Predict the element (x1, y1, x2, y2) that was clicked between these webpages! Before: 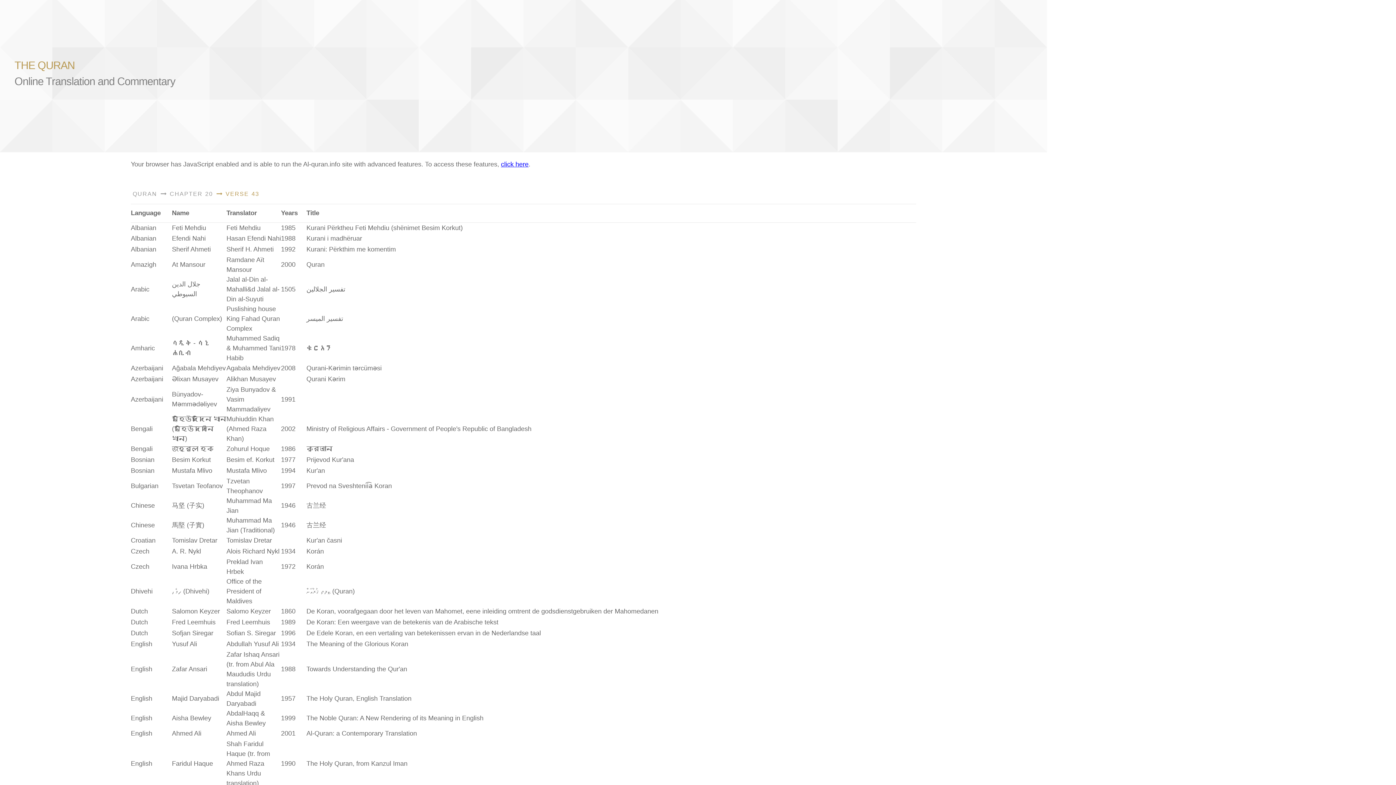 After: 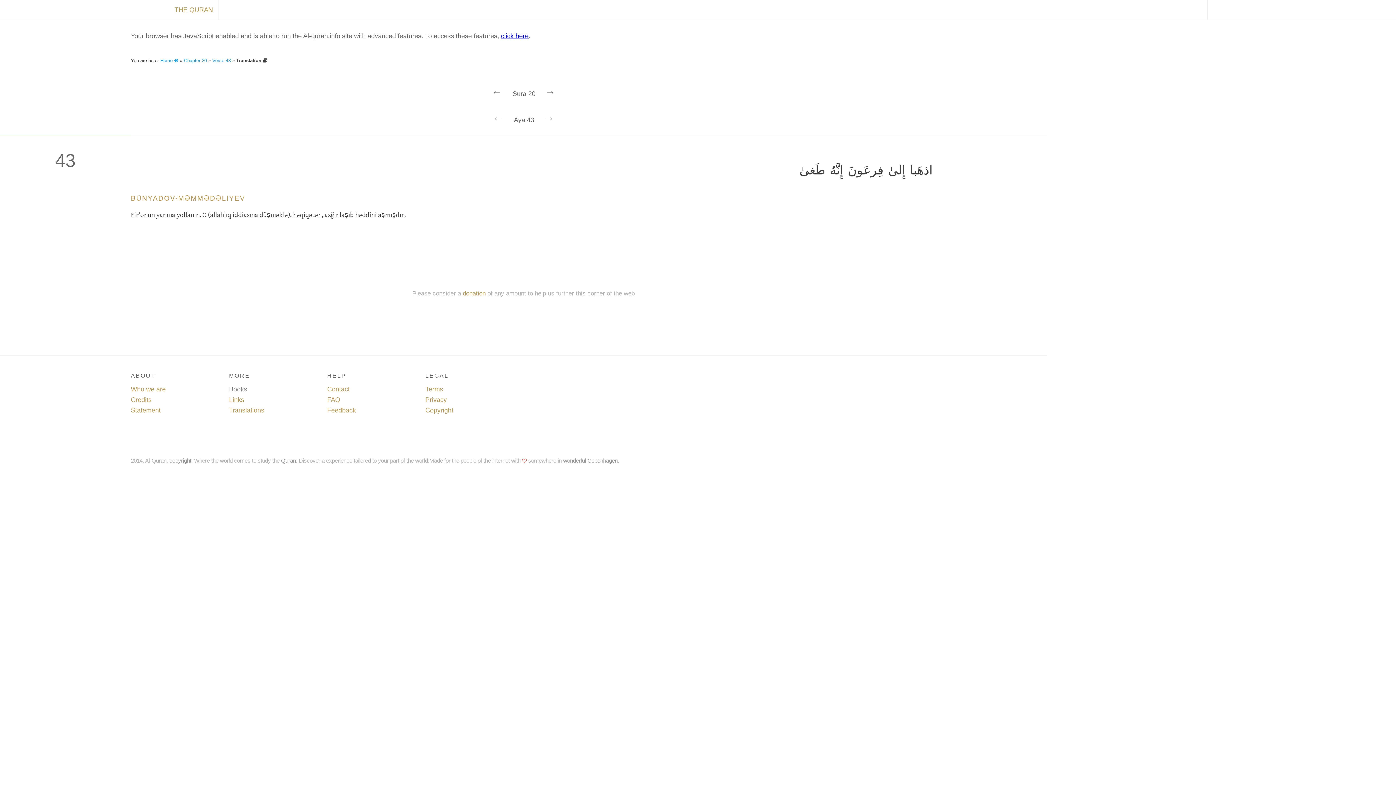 Action: bbox: (281, 394, 306, 404) label: 1991